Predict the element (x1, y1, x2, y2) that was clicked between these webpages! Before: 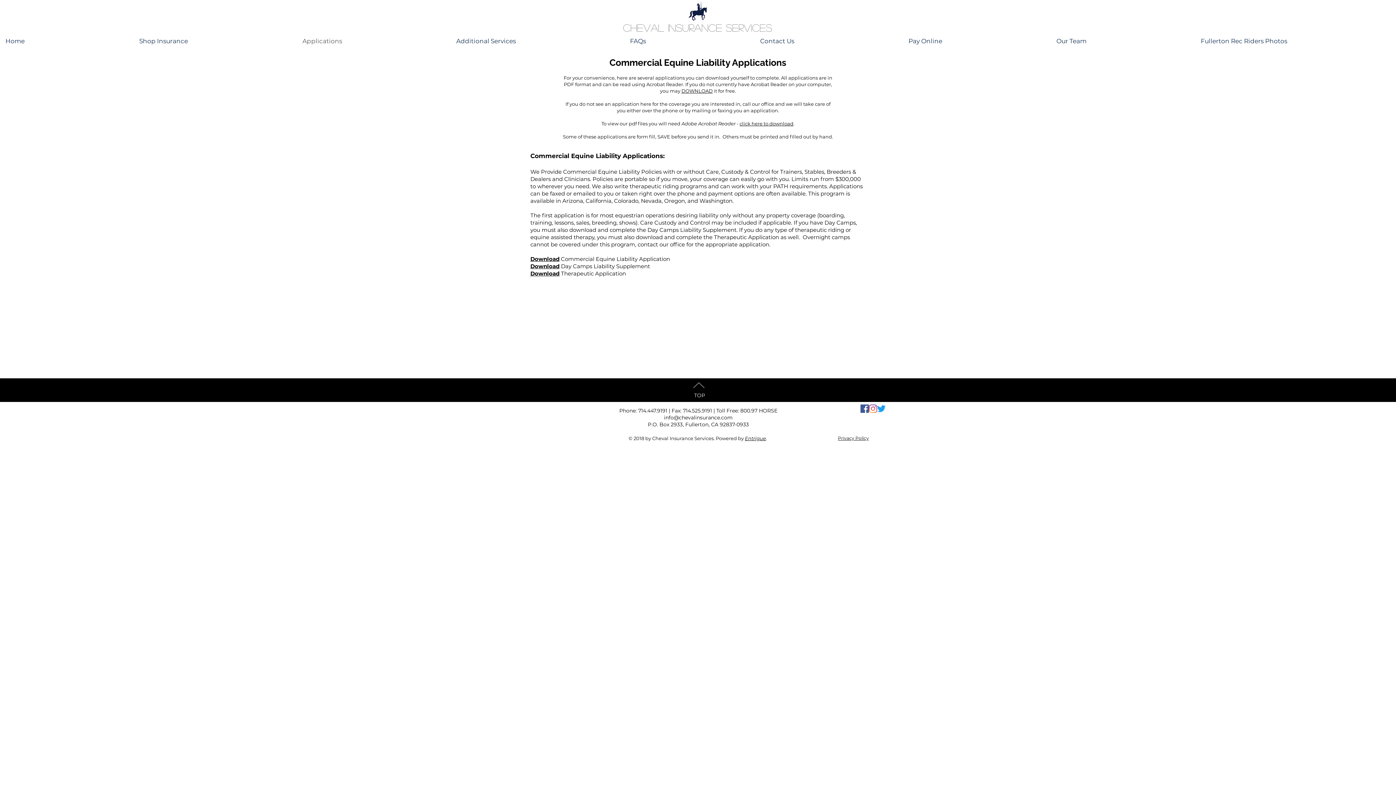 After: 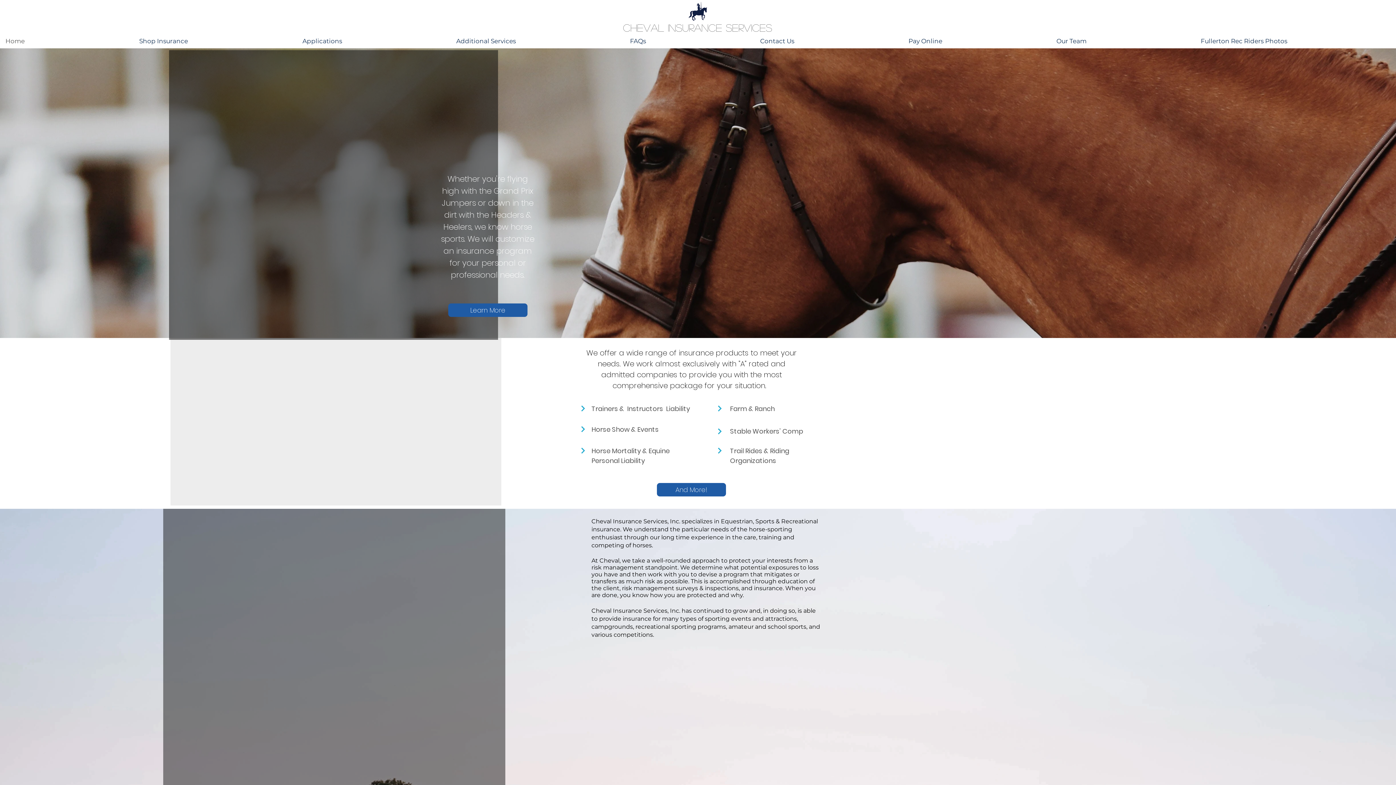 Action: bbox: (688, 1, 707, 20)